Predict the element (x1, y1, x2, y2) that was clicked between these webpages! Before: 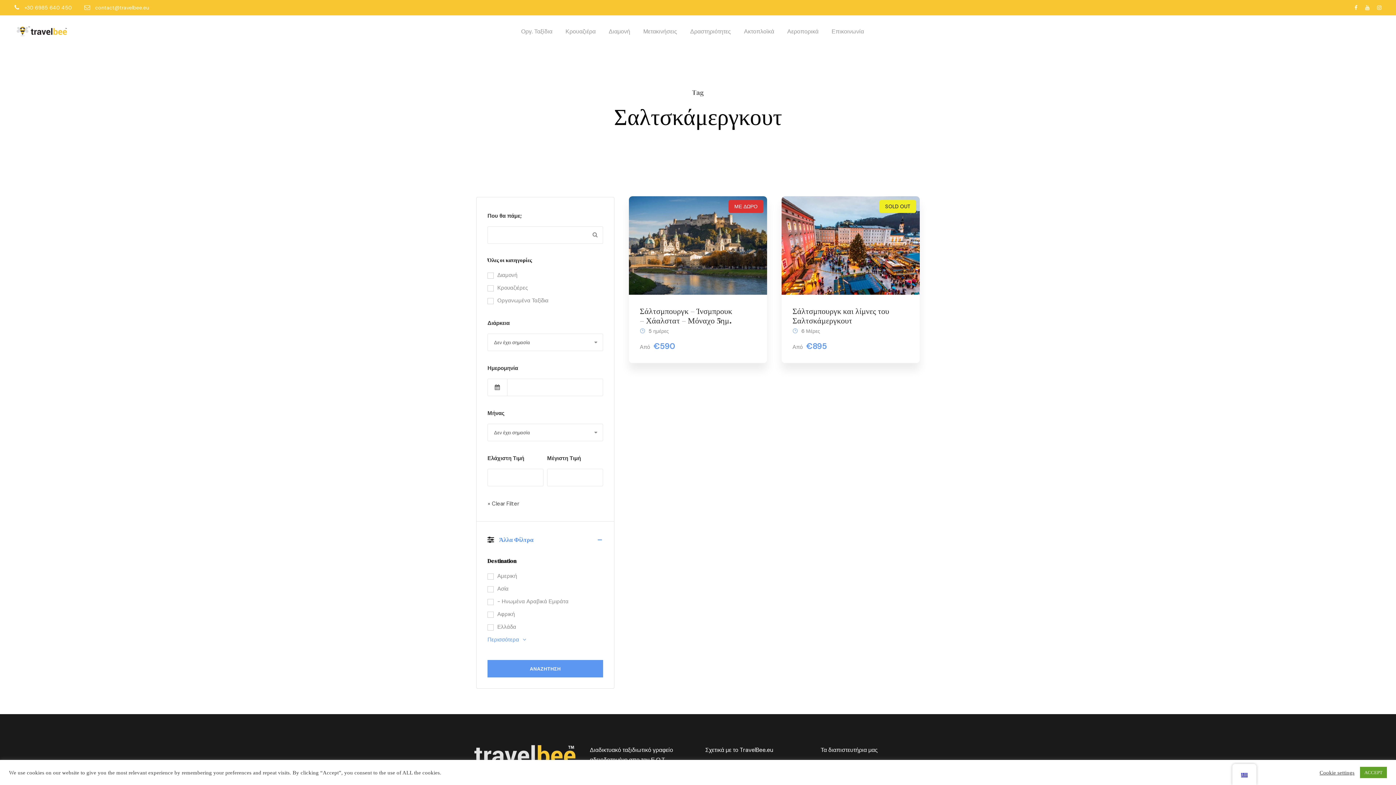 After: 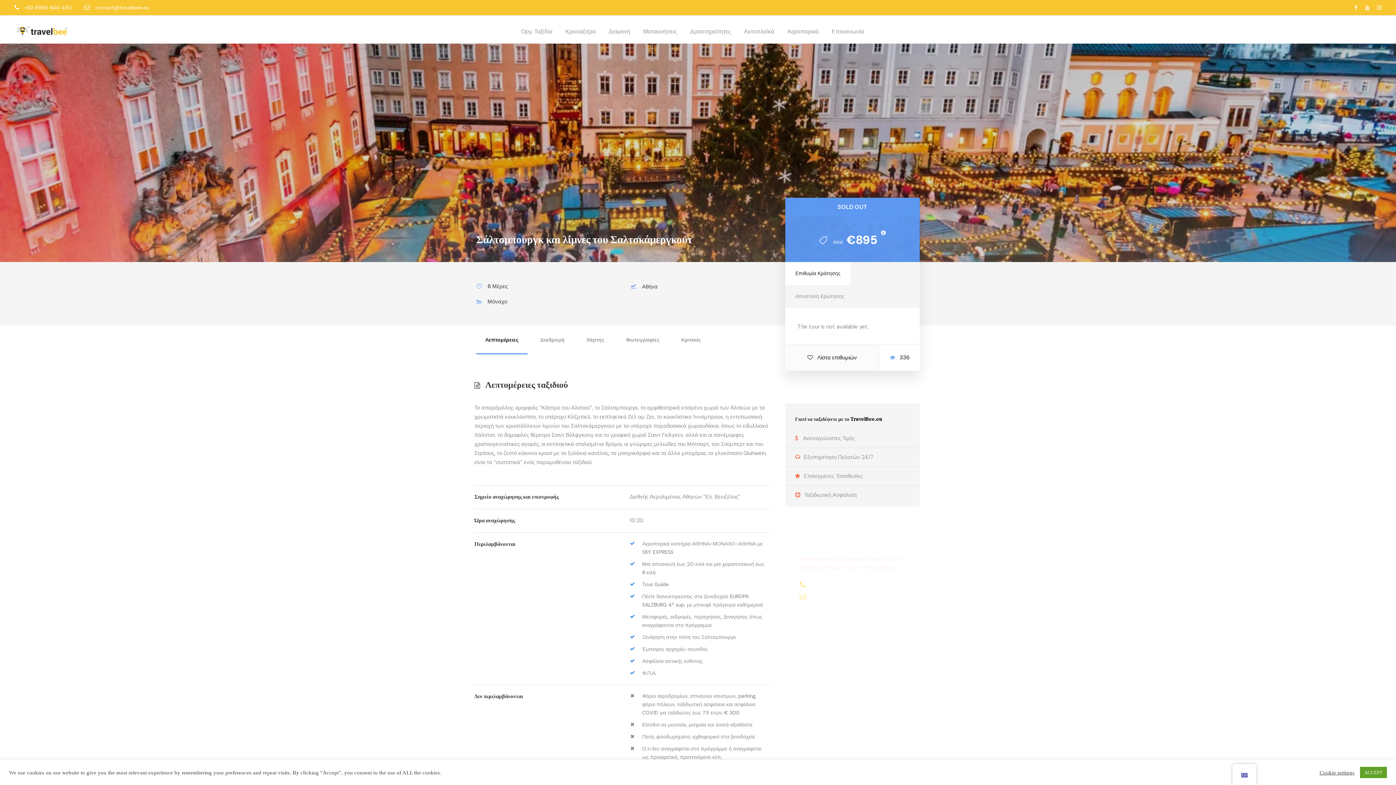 Action: bbox: (781, 241, 919, 248)